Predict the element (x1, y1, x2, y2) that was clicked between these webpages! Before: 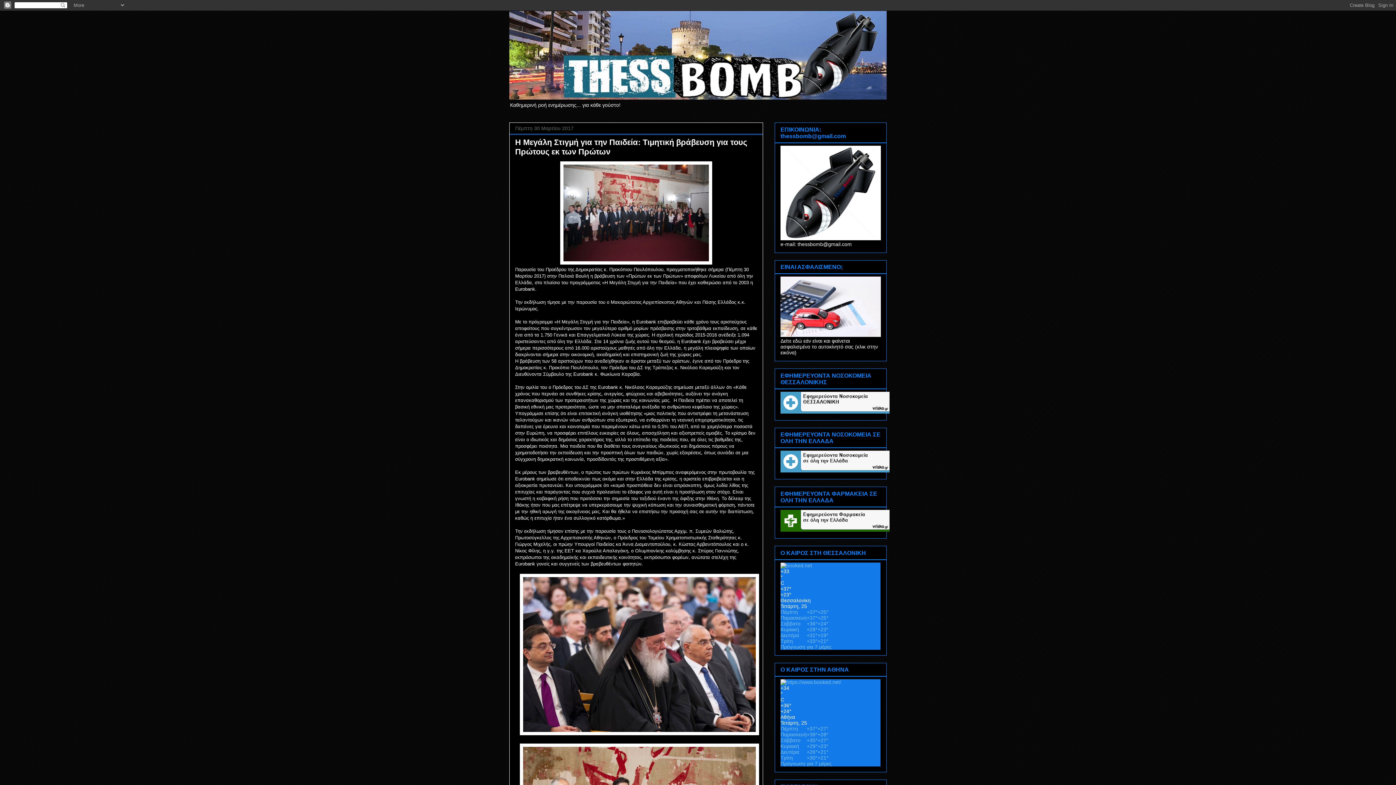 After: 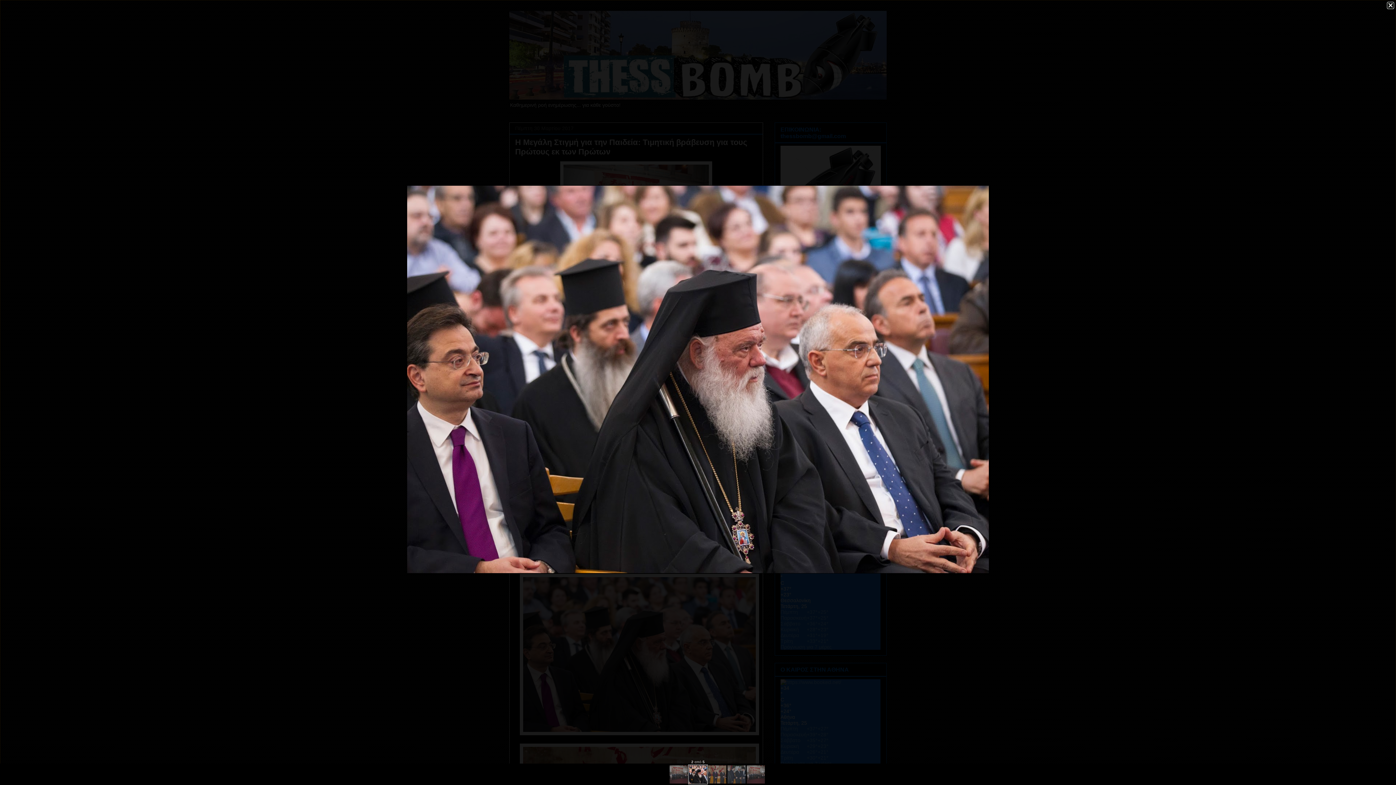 Action: bbox: (520, 731, 759, 736)